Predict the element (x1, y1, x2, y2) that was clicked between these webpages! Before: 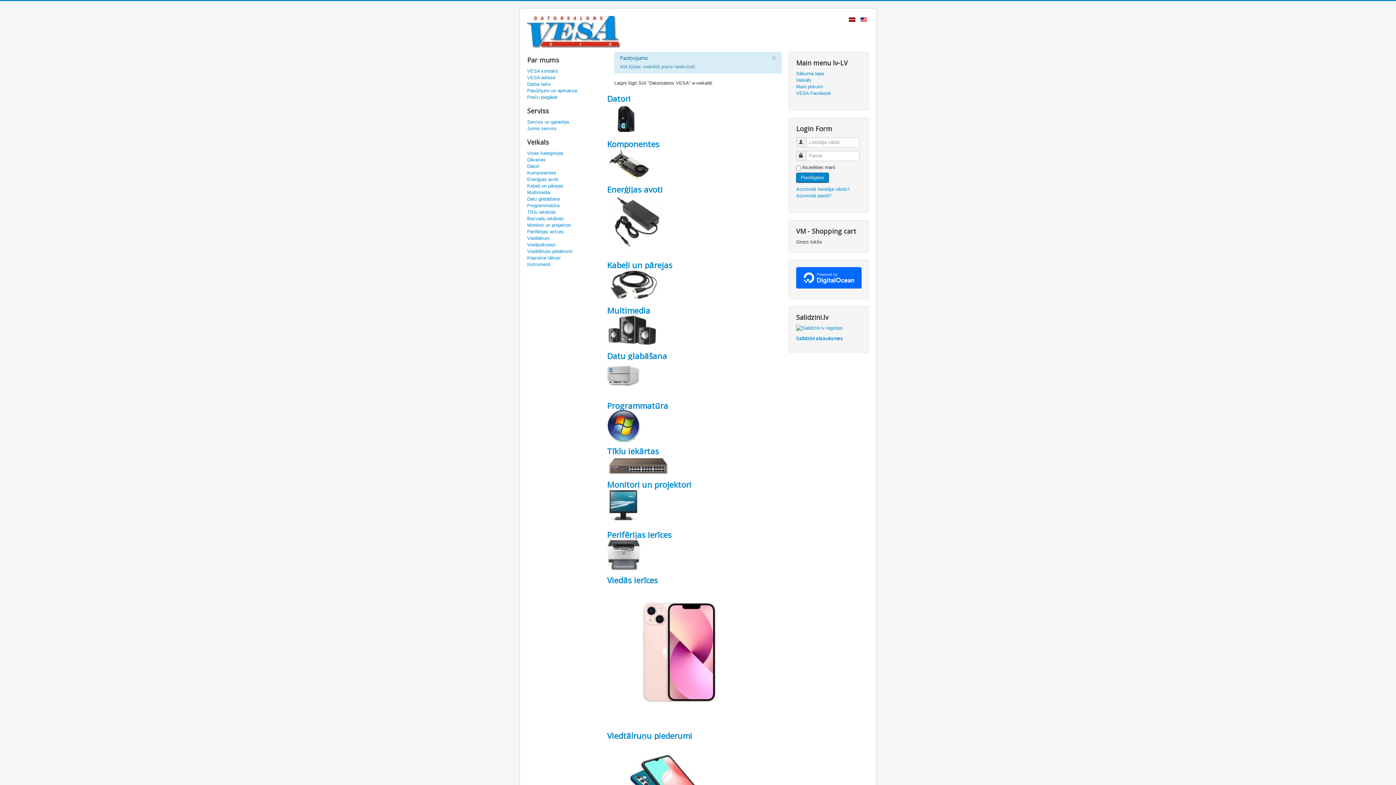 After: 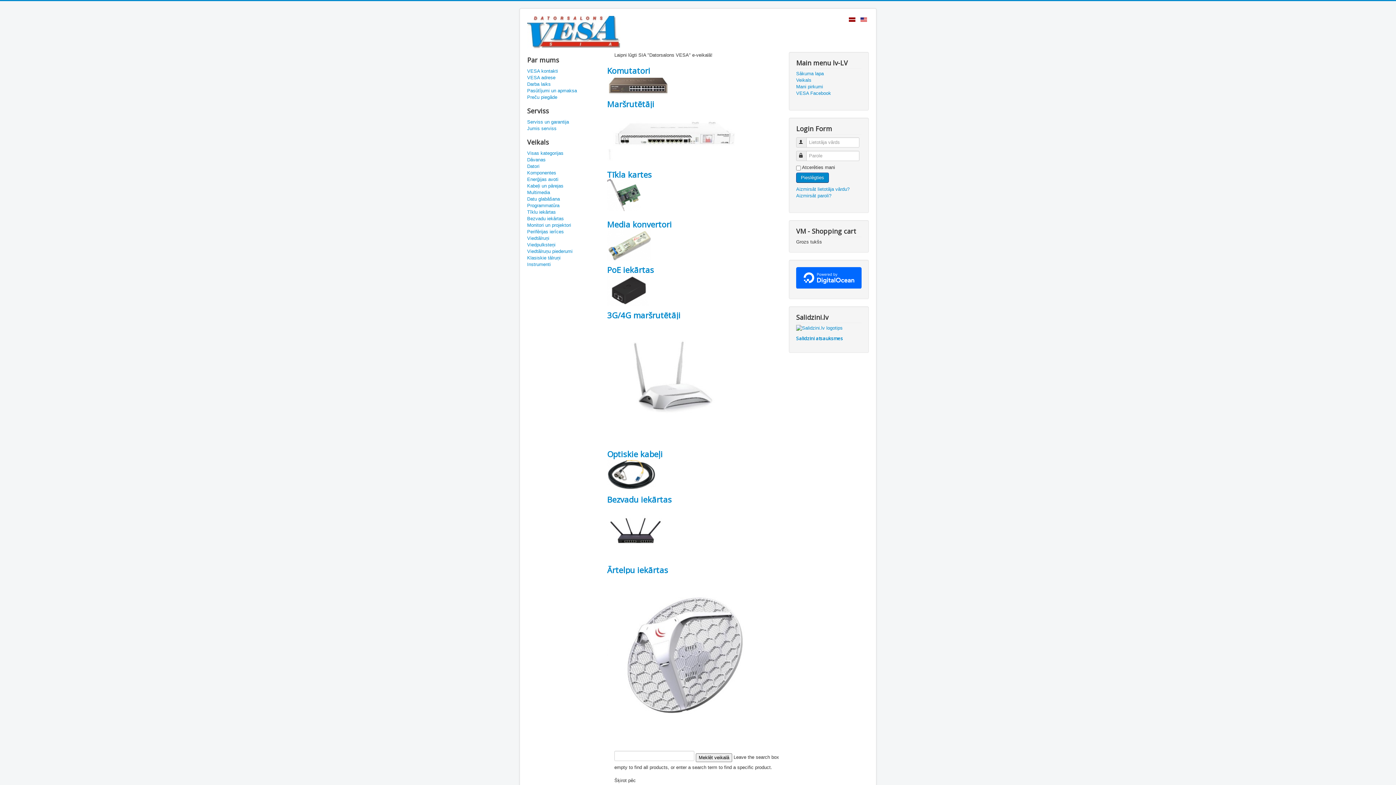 Action: label: Tīklu iekārtas
 bbox: (607, 445, 670, 470)